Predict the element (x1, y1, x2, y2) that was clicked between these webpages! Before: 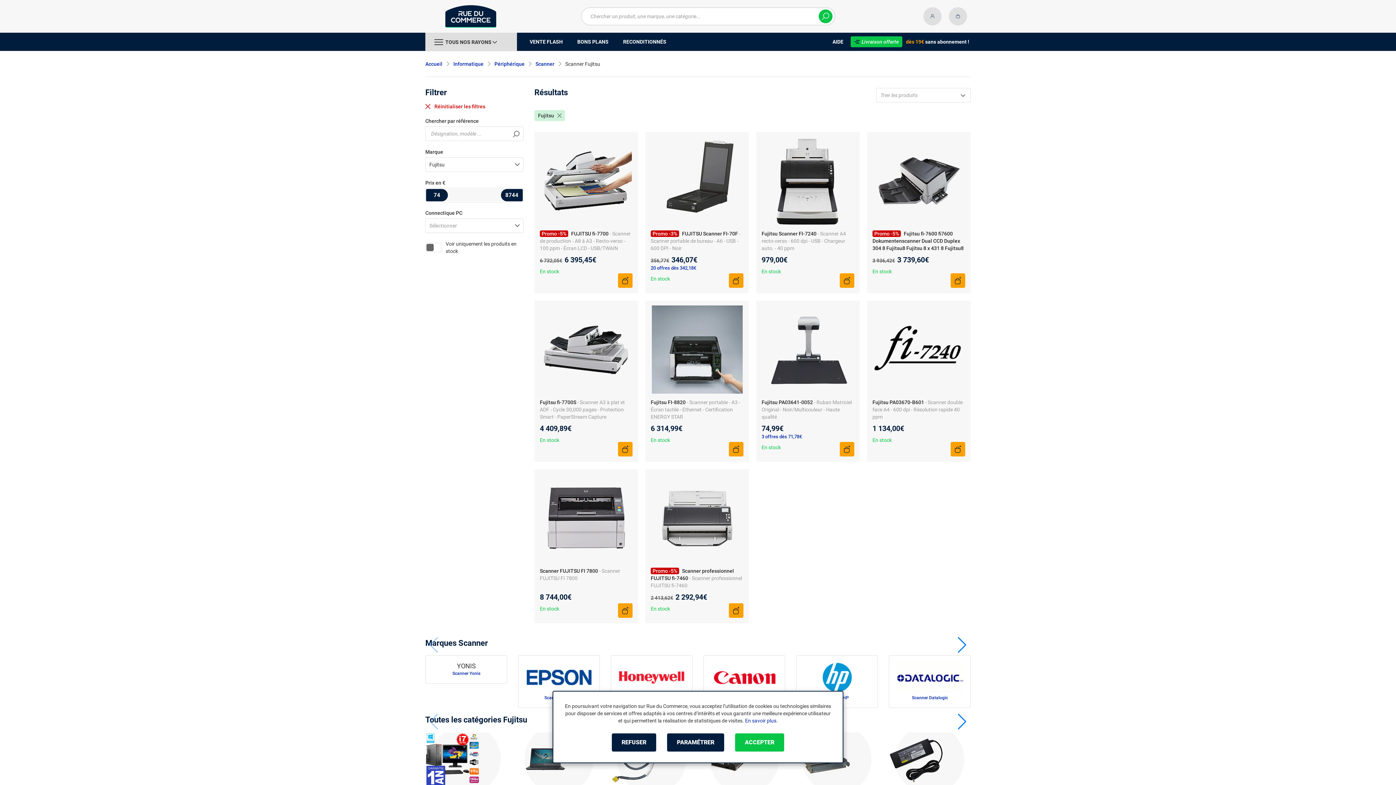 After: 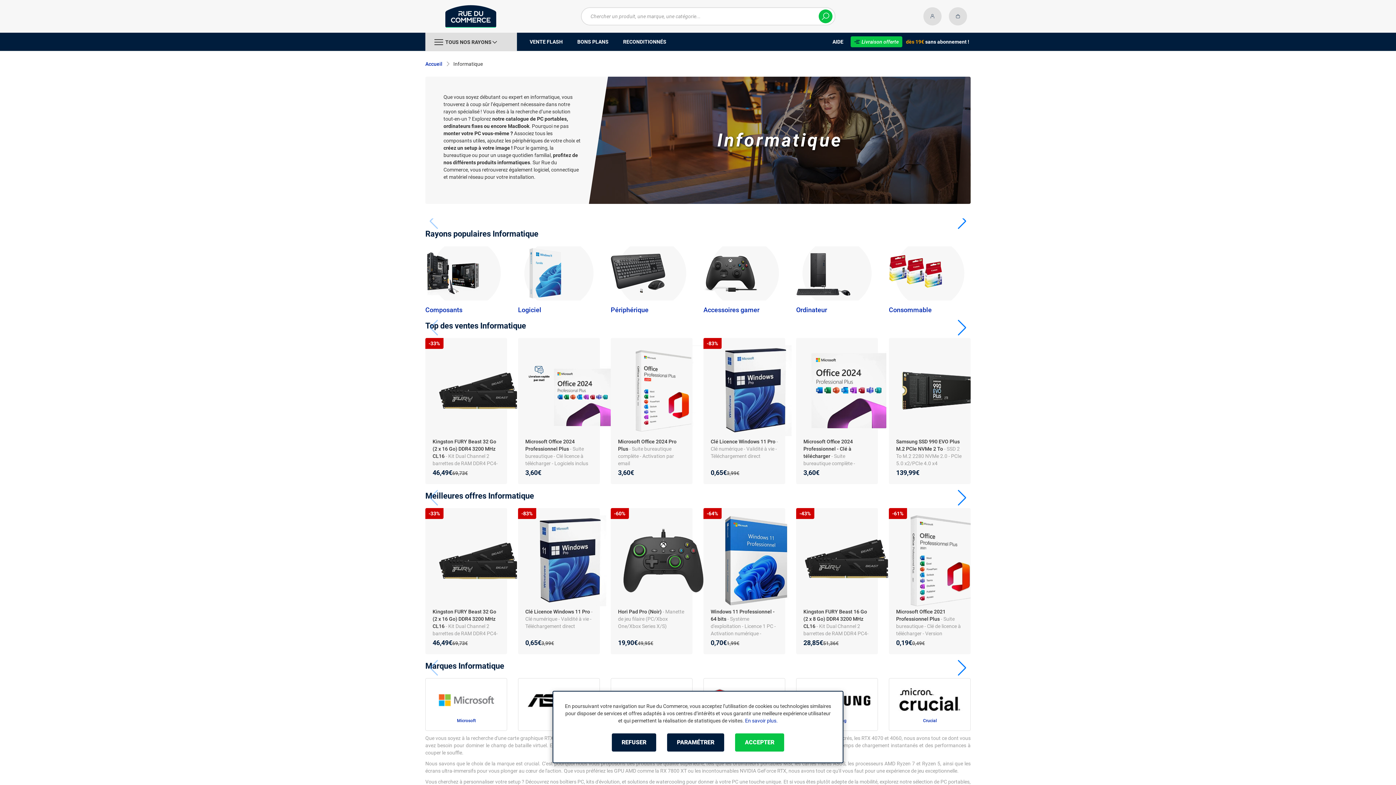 Action: bbox: (453, 60, 483, 67) label: Informatique